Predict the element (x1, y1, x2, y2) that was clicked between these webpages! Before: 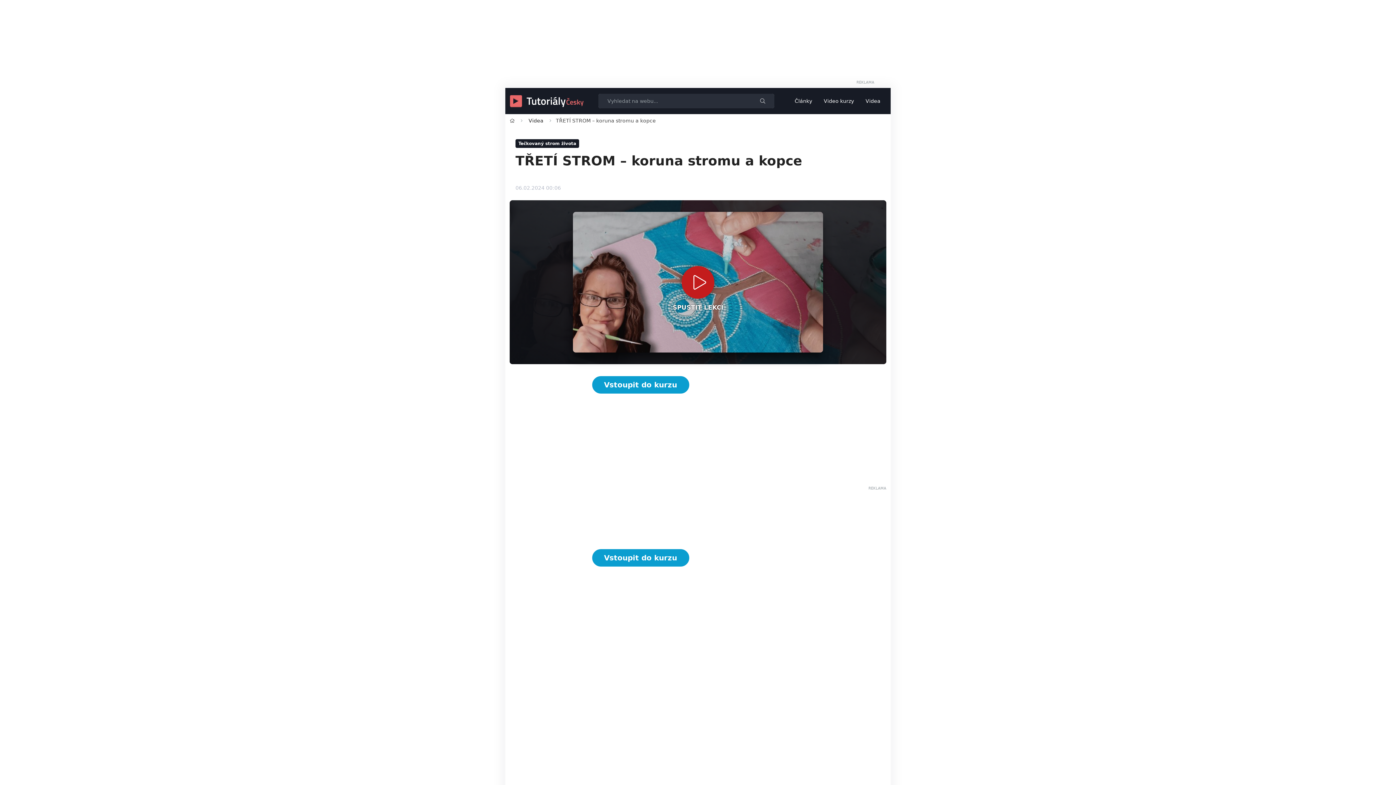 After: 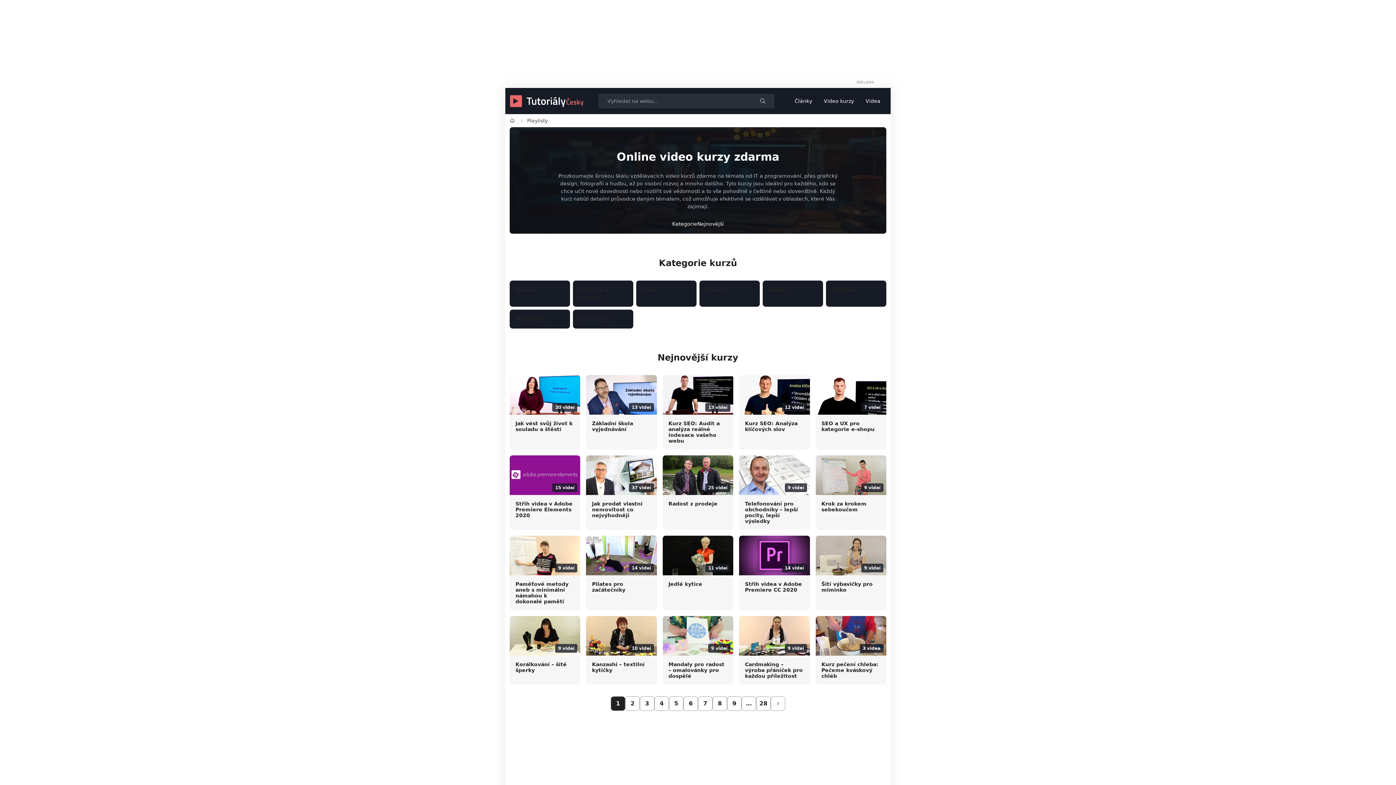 Action: label: Video kurzy bbox: (818, 94, 860, 107)